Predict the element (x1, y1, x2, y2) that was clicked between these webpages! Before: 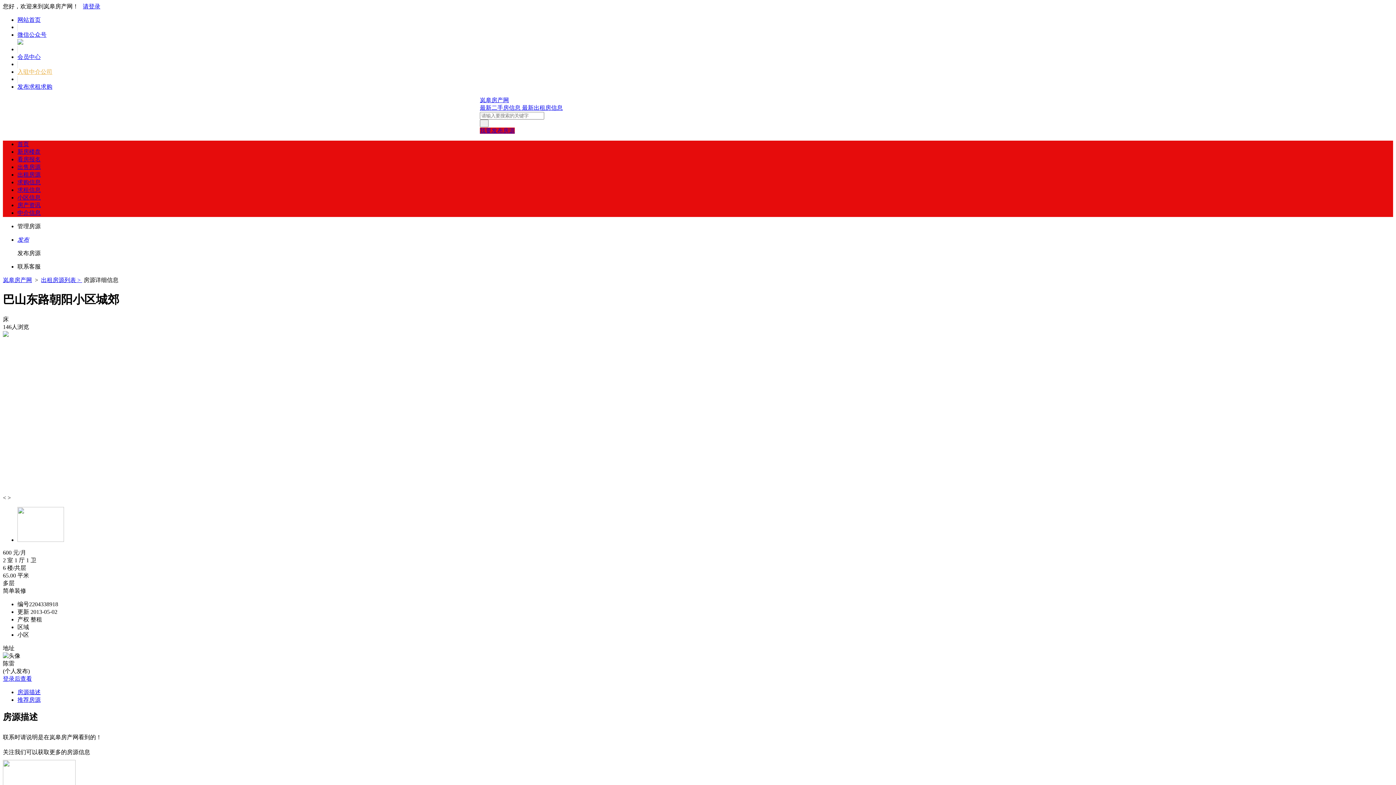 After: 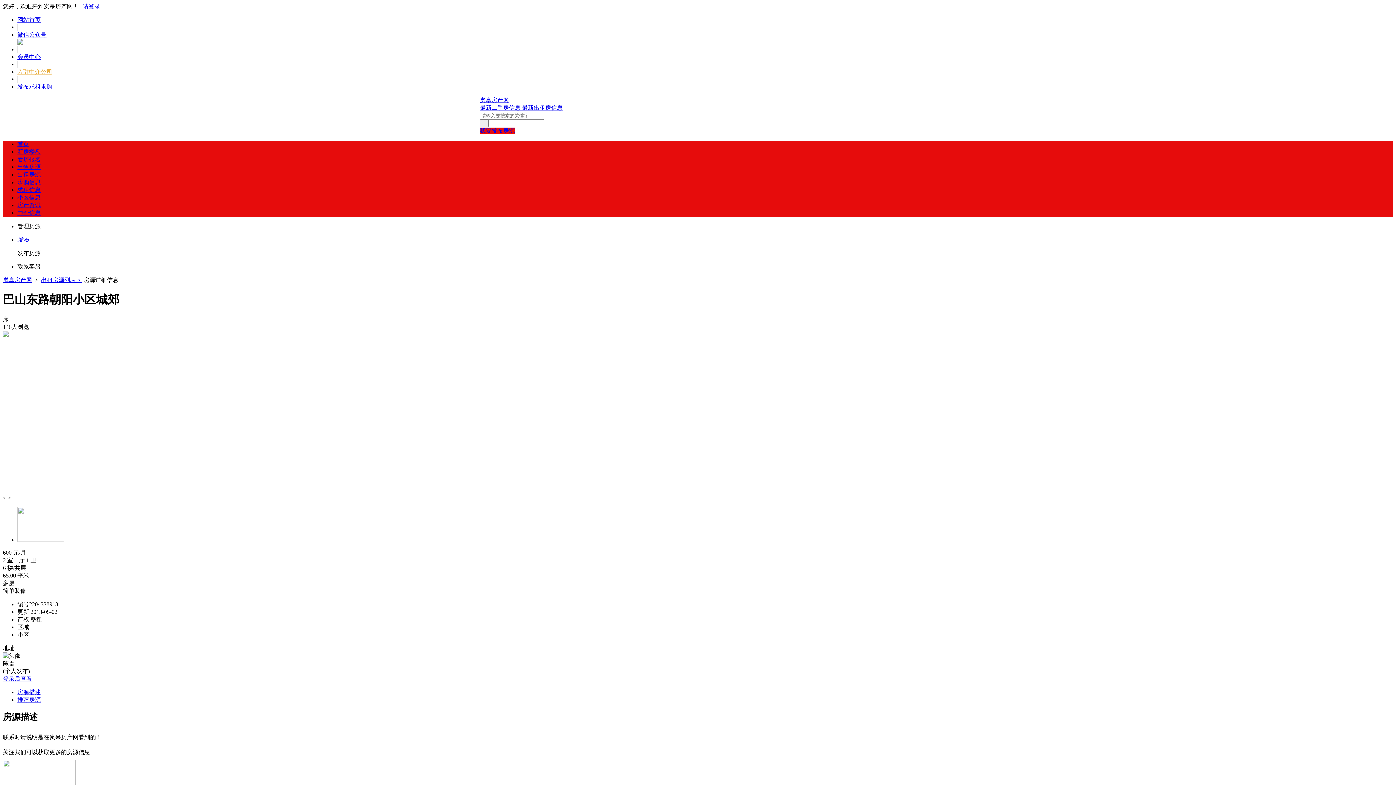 Action: label: 我要发布房源 bbox: (480, 127, 514, 133)